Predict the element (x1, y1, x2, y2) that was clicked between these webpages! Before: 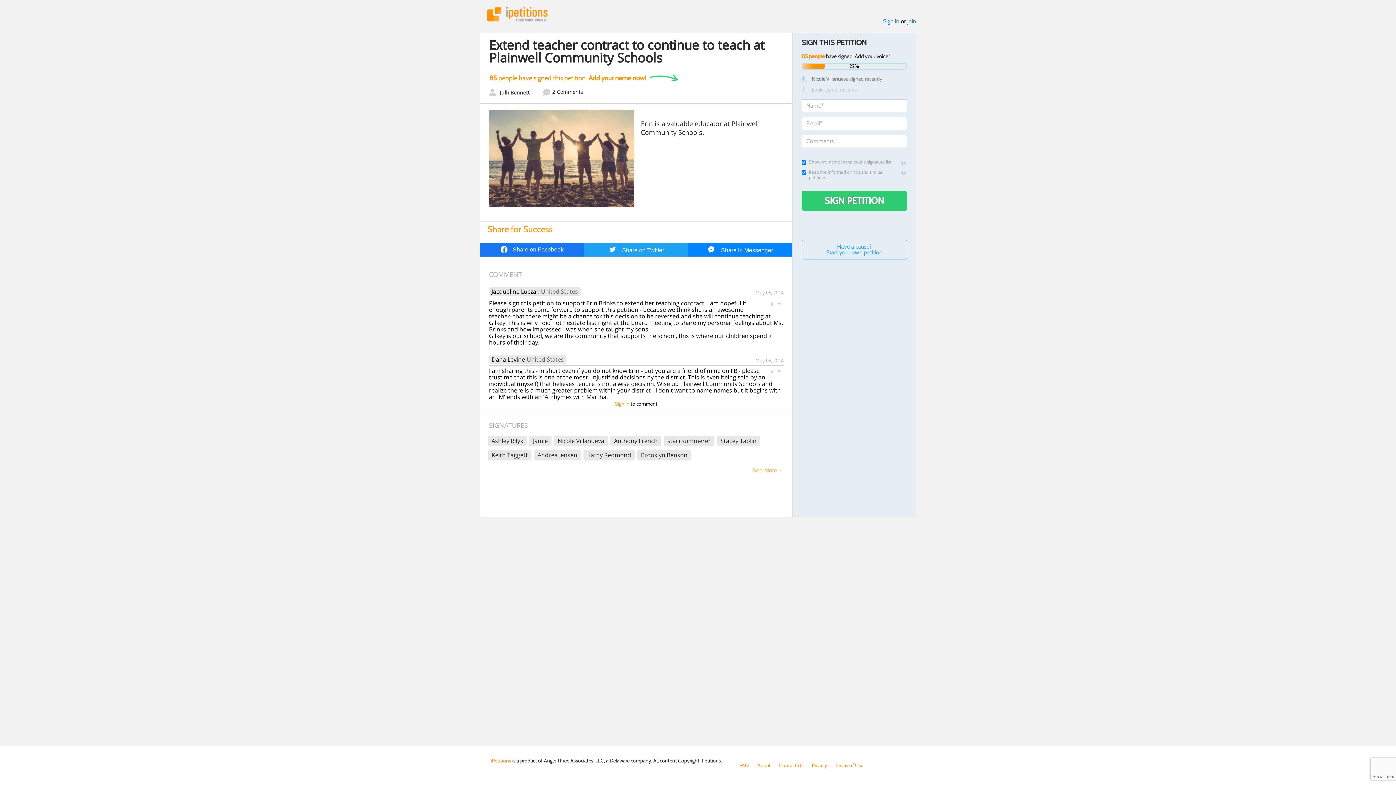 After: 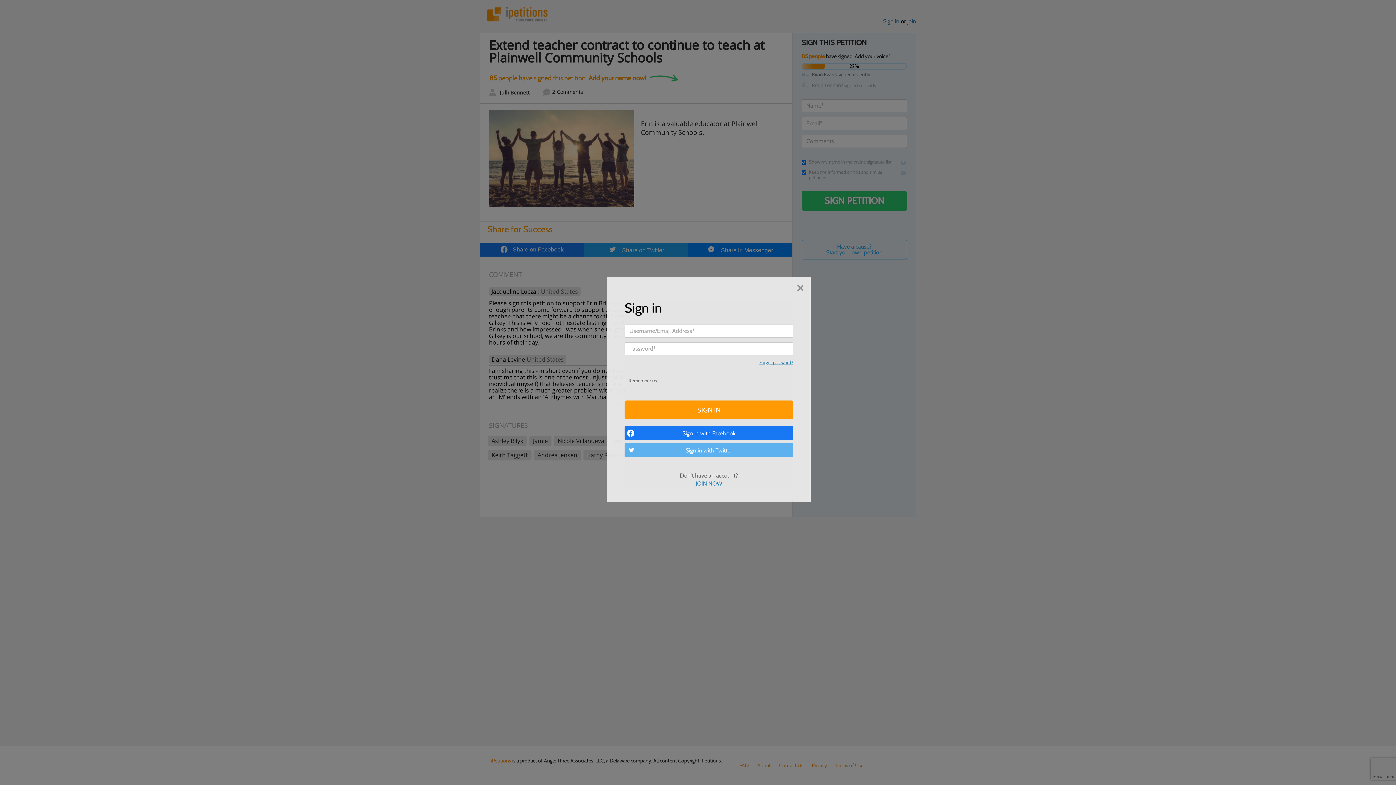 Action: bbox: (768, 368, 774, 374)